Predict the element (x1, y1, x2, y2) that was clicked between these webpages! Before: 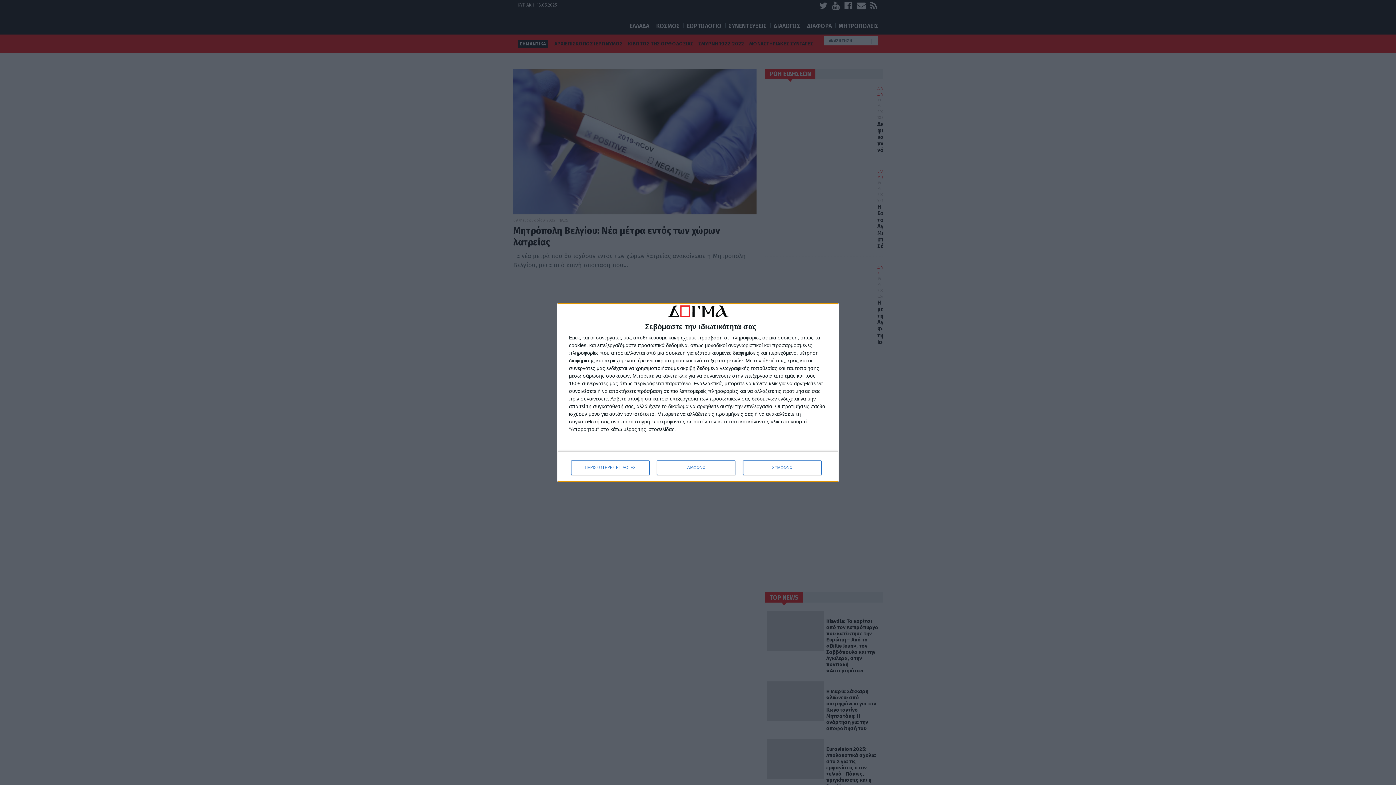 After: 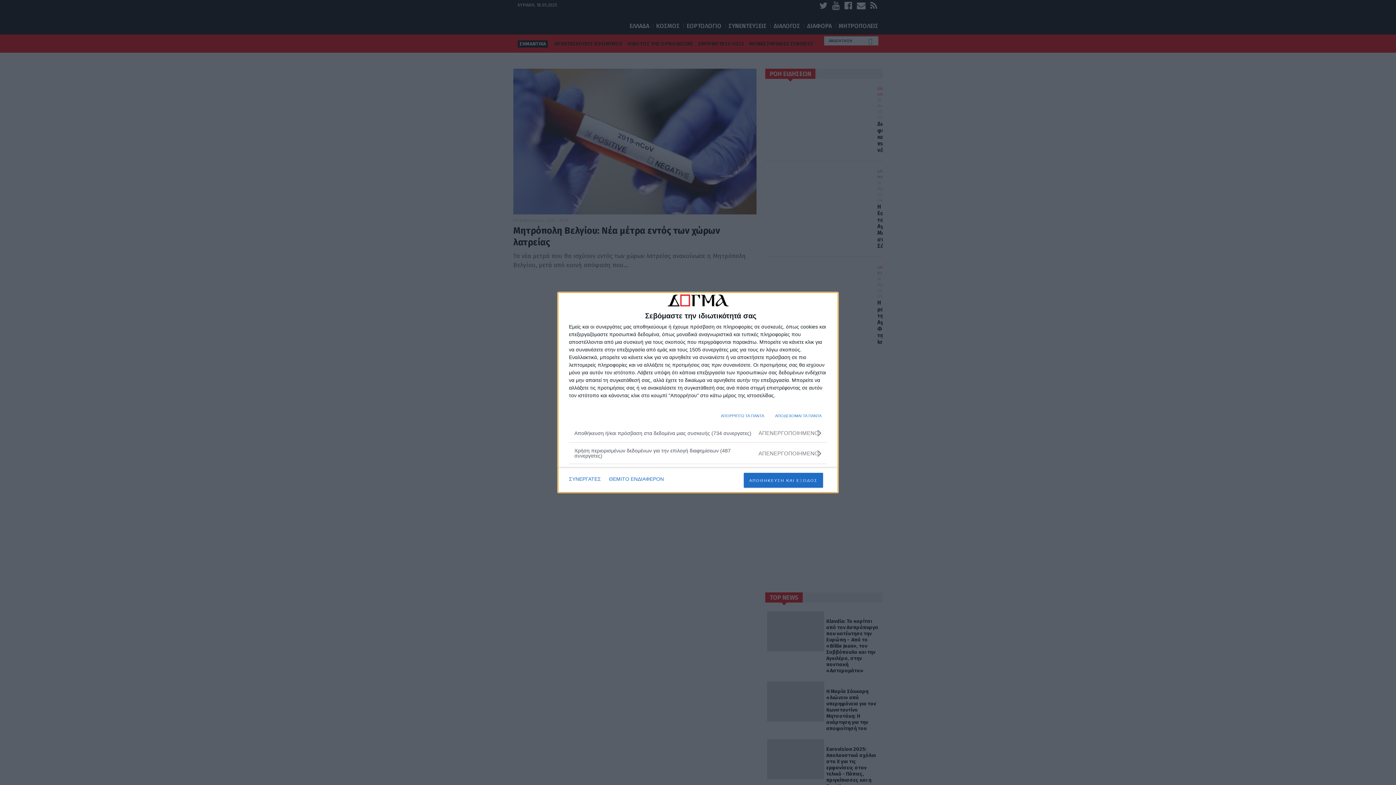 Action: bbox: (571, 460, 649, 475) label: ΠΕΡΙΣΣΟΤΕΡΕΣ ΕΠΙΛΟΓΕΣ